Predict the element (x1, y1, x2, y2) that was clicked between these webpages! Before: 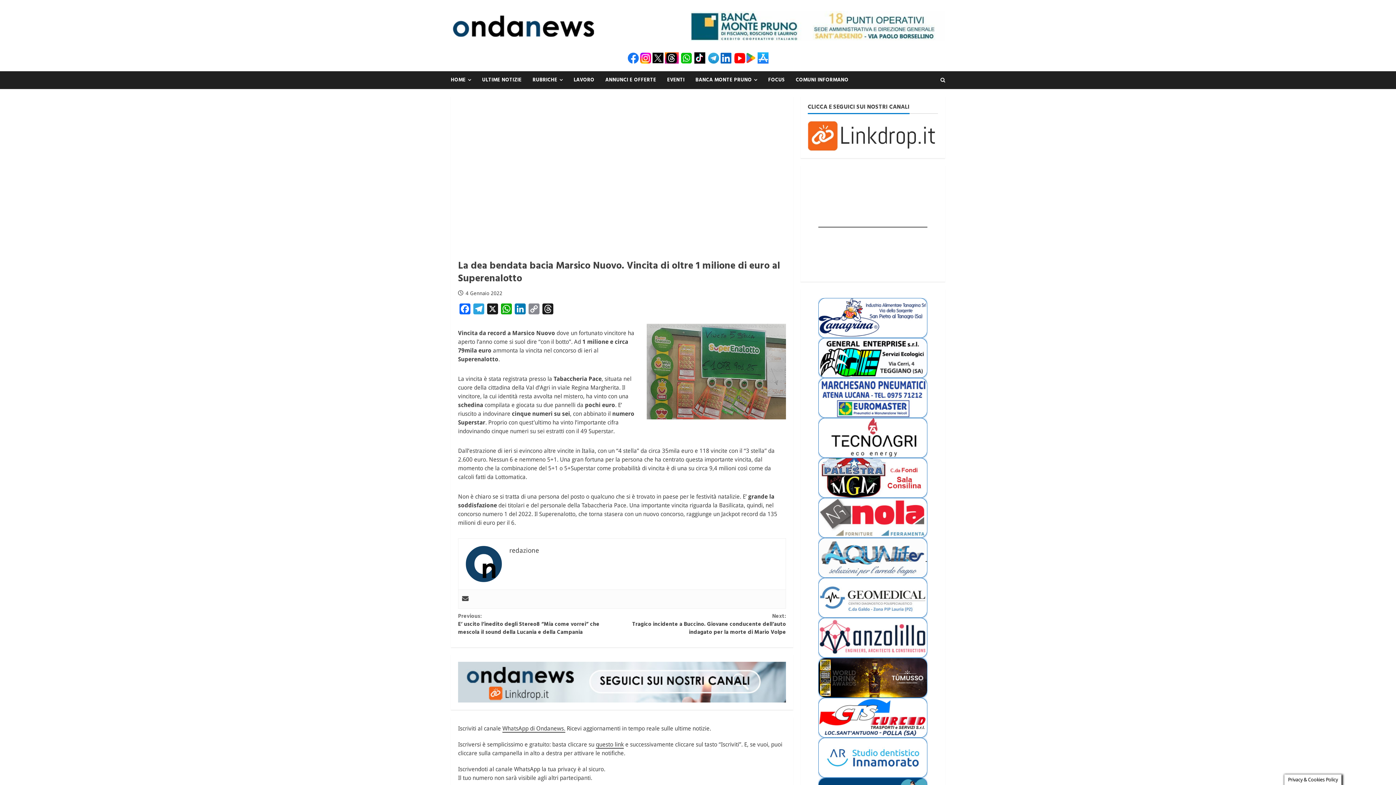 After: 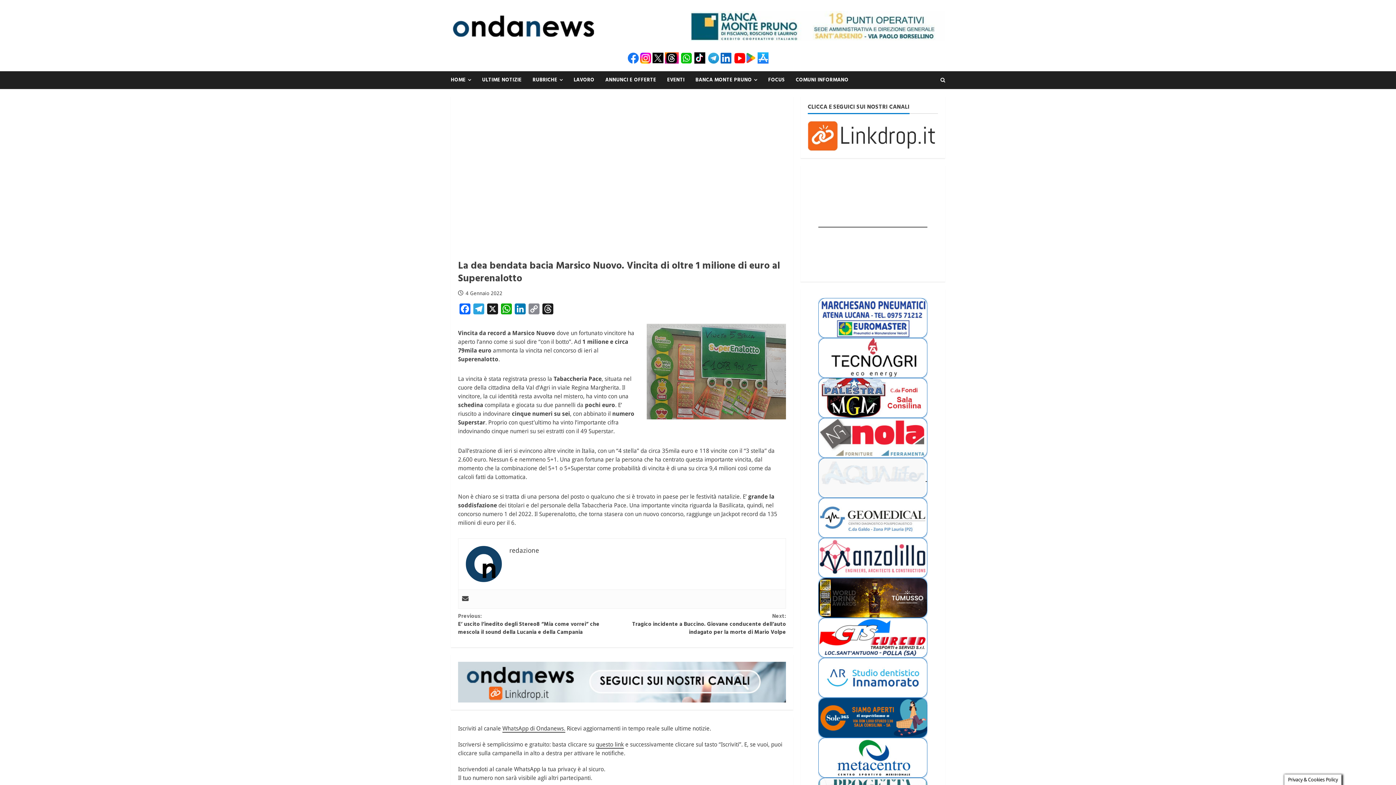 Action: bbox: (509, 543, 539, 550) label: redazione